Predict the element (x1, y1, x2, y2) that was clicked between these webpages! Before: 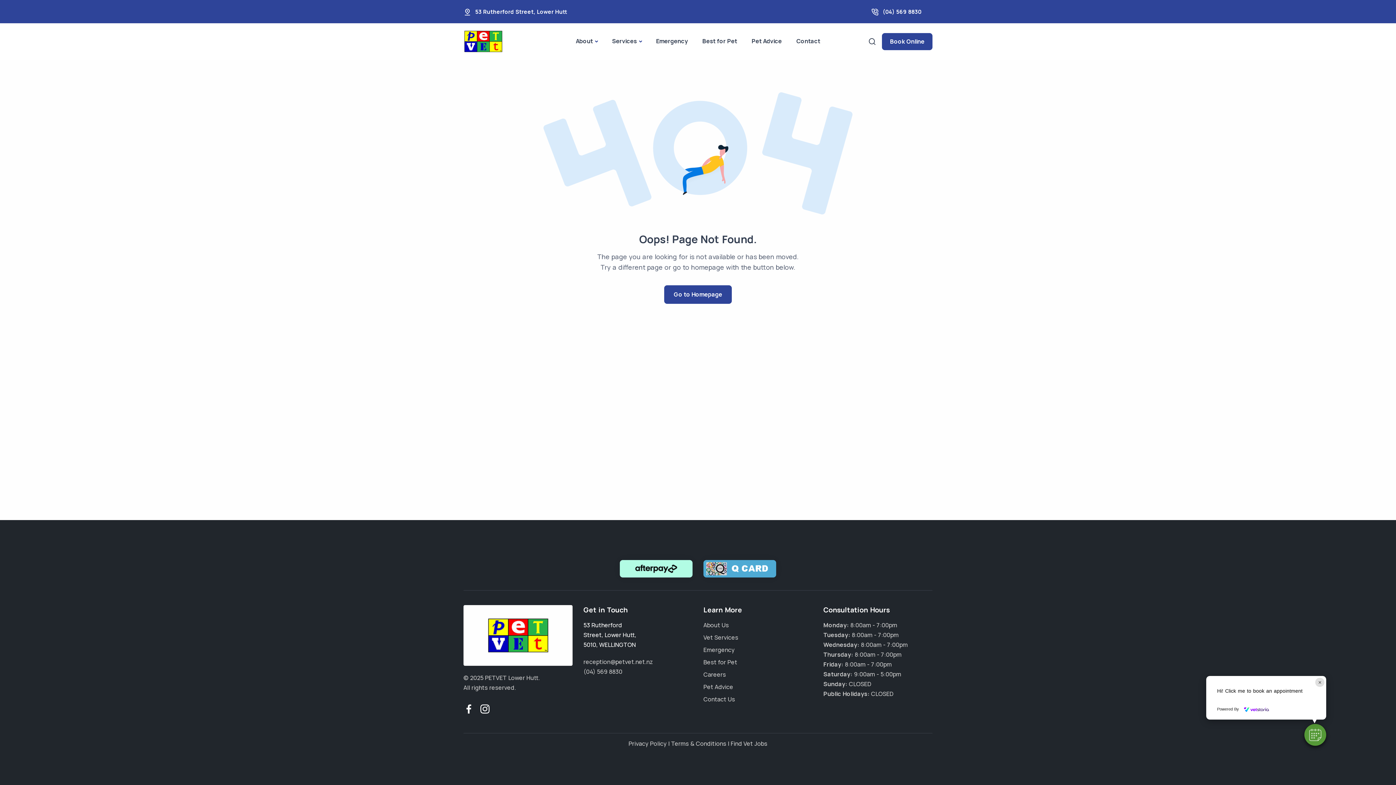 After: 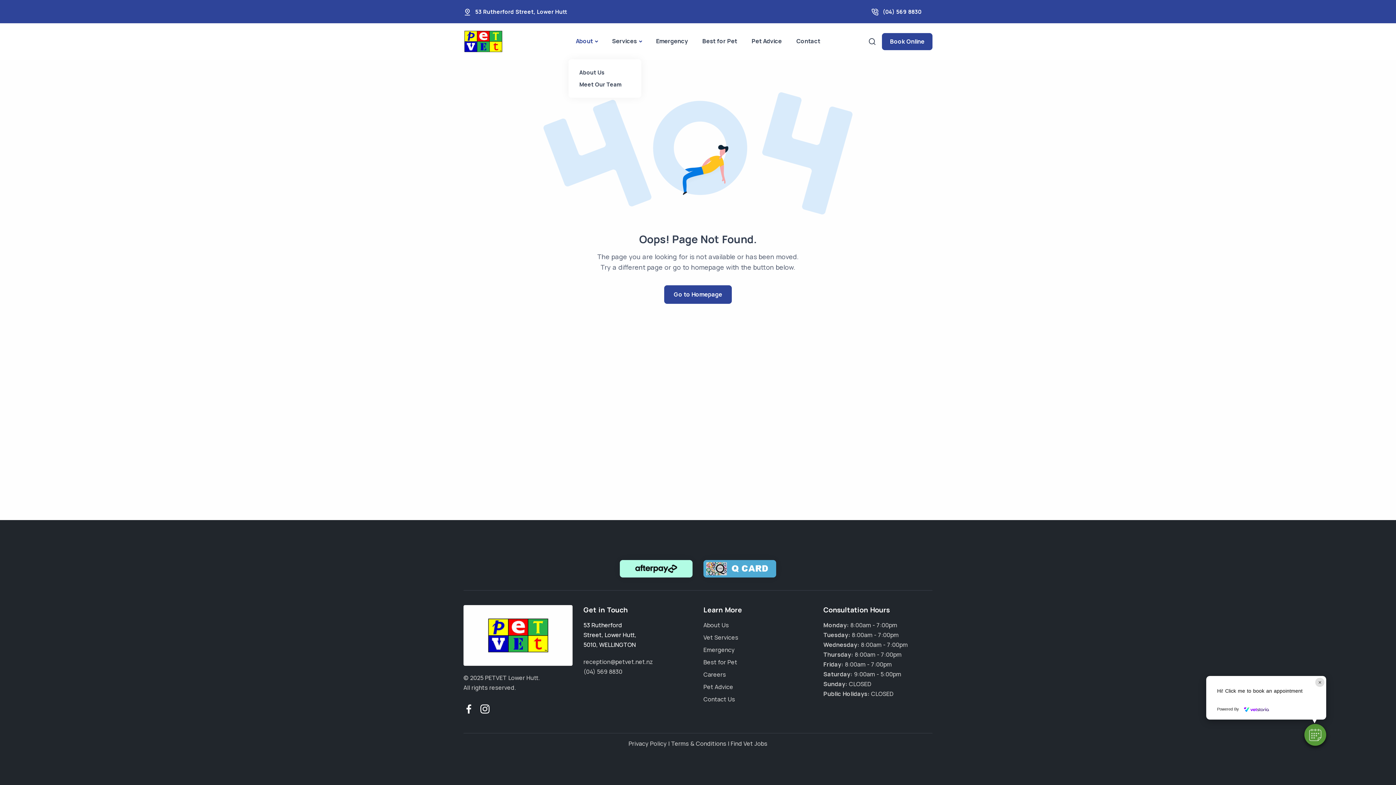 Action: label: About bbox: (568, 27, 604, 55)